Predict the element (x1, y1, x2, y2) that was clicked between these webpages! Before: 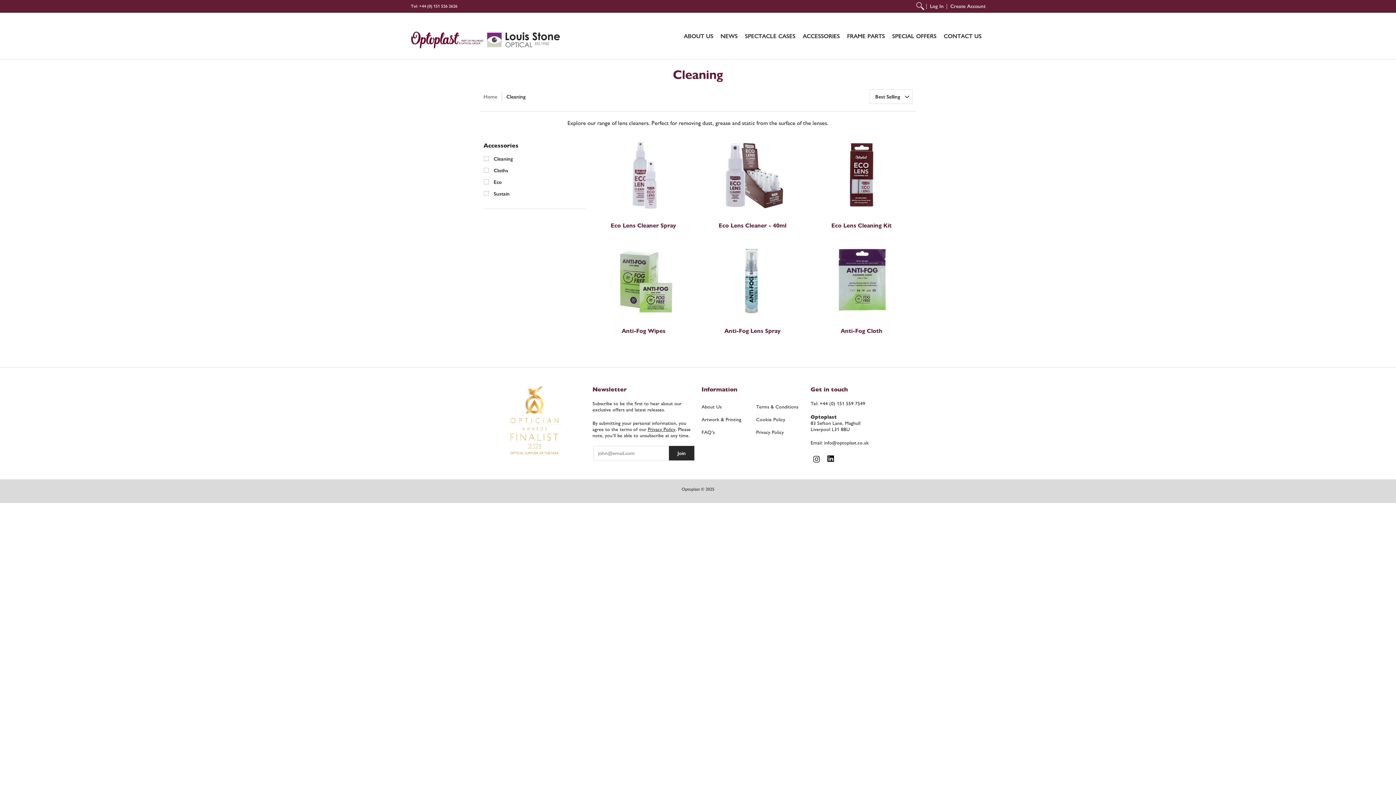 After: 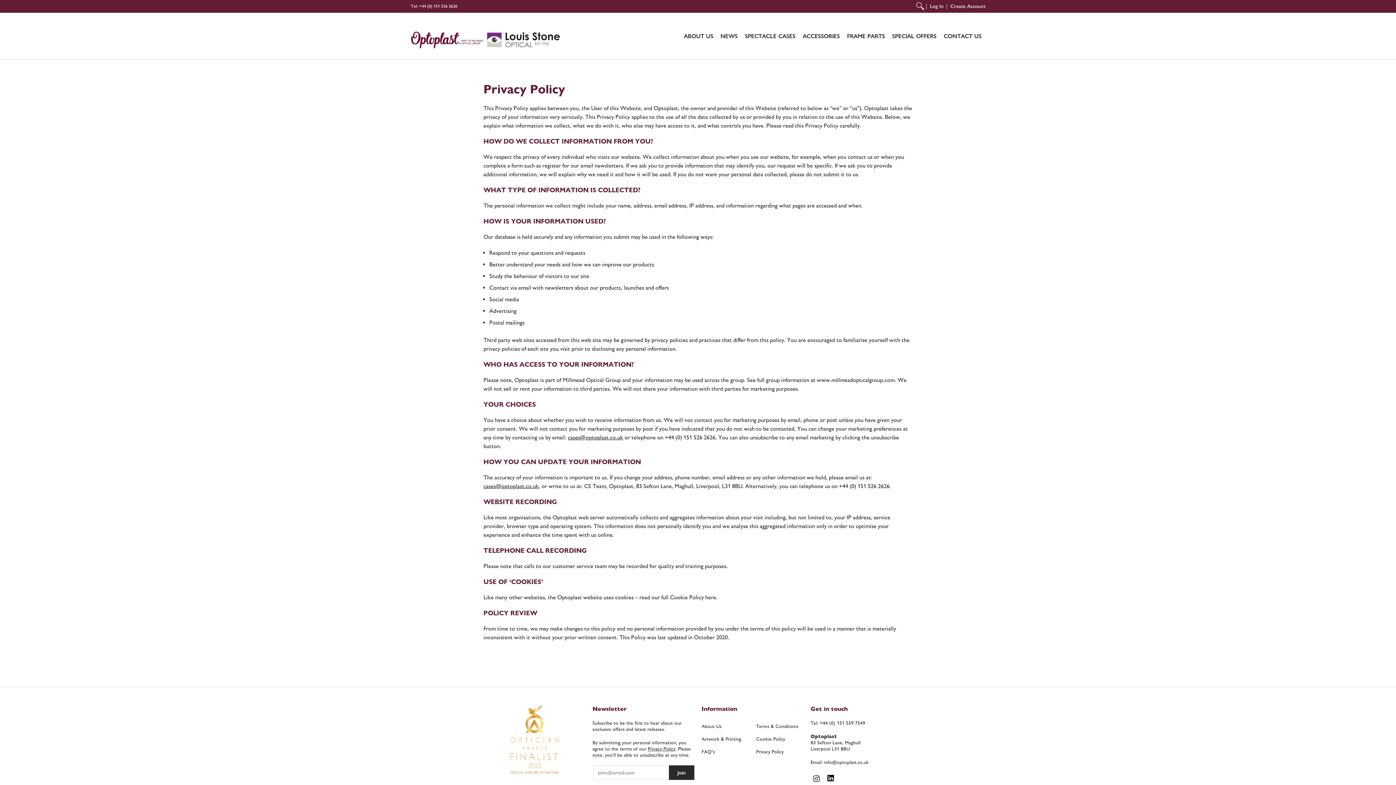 Action: bbox: (756, 429, 784, 435) label: Privacy Policy